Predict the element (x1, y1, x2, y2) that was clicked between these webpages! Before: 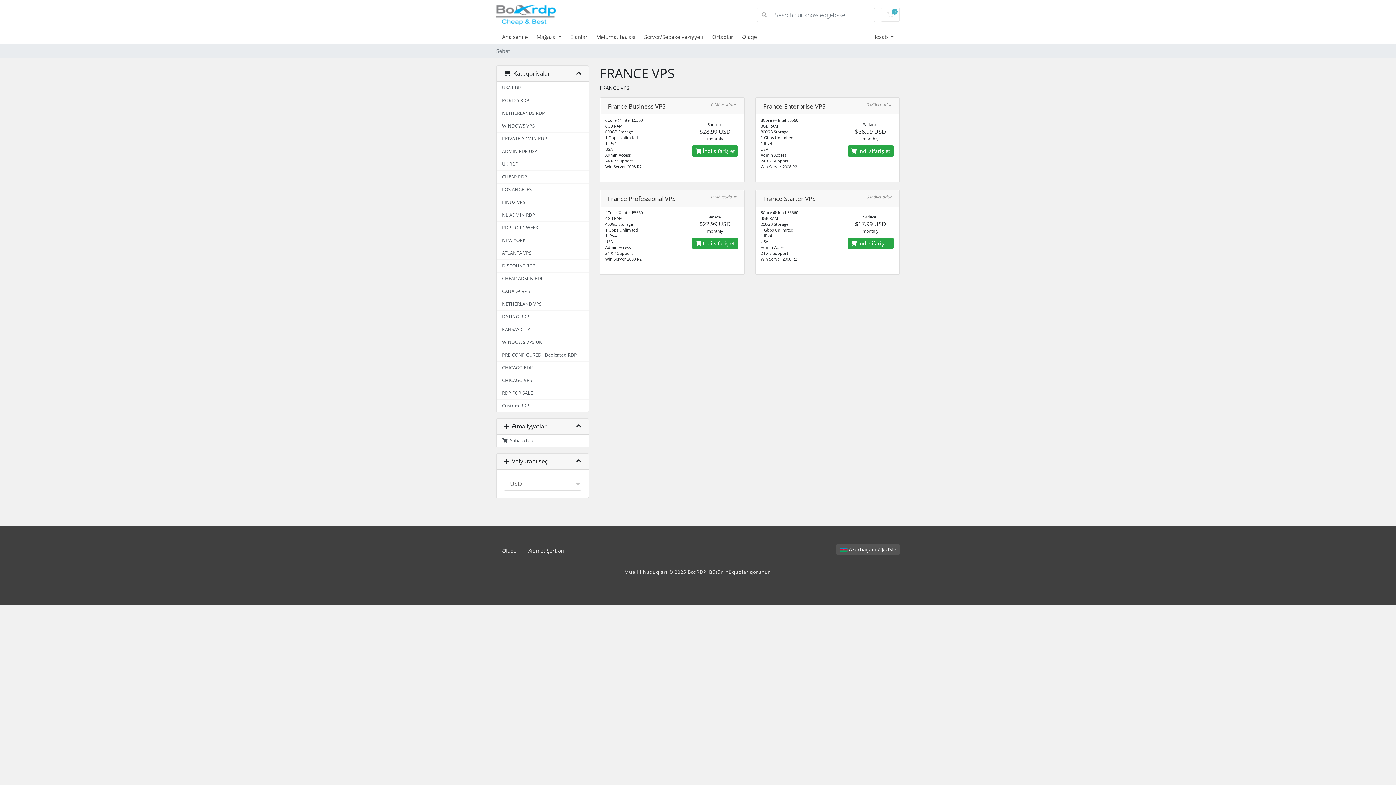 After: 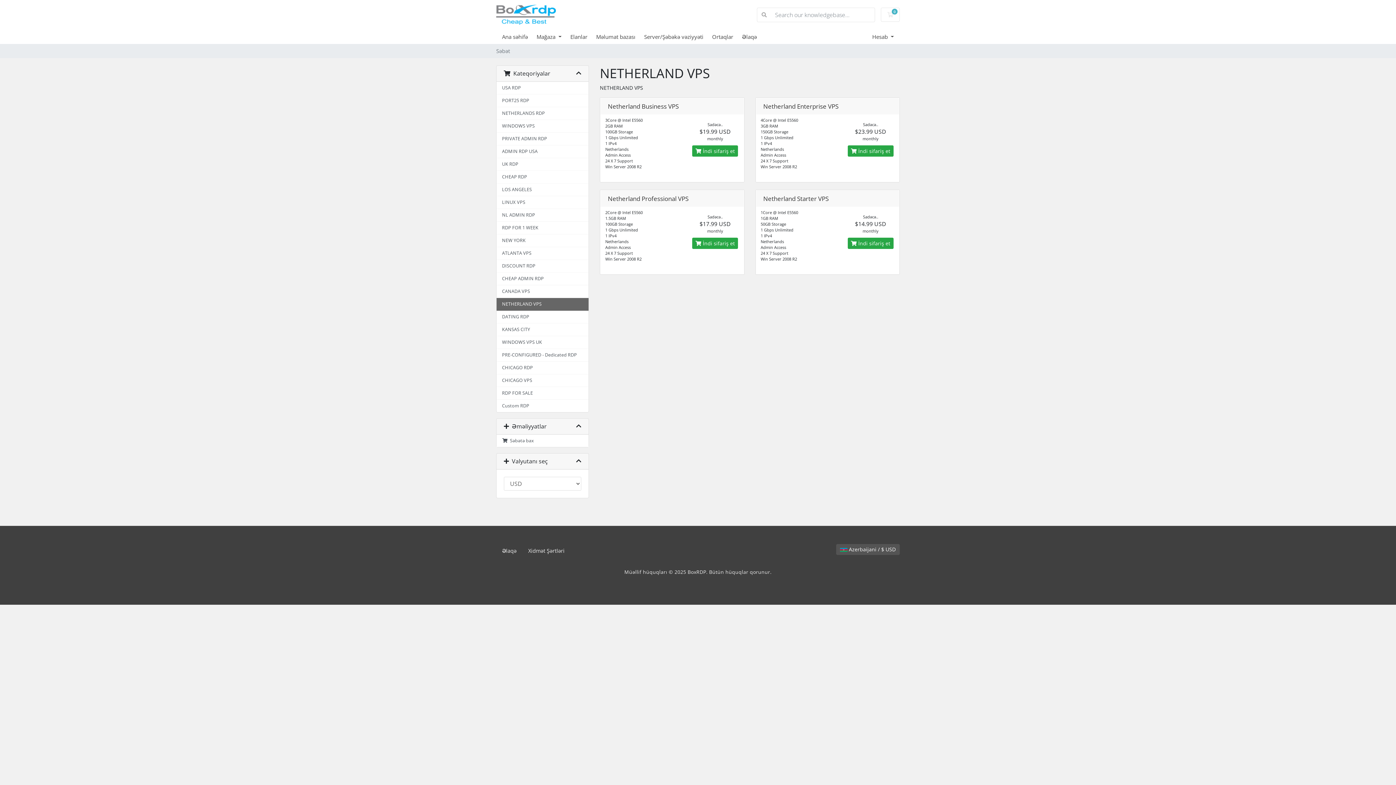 Action: bbox: (496, 298, 588, 310) label: NETHERLAND VPS